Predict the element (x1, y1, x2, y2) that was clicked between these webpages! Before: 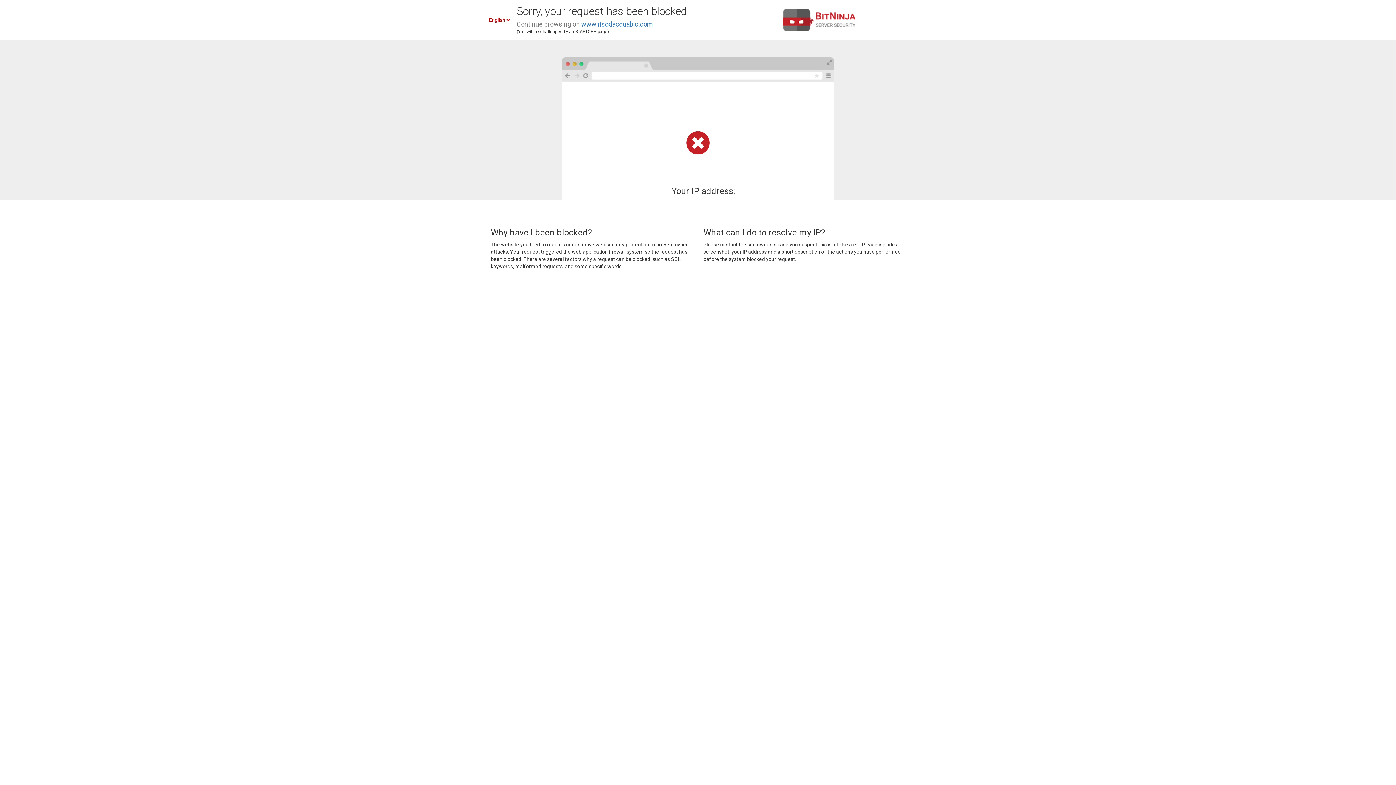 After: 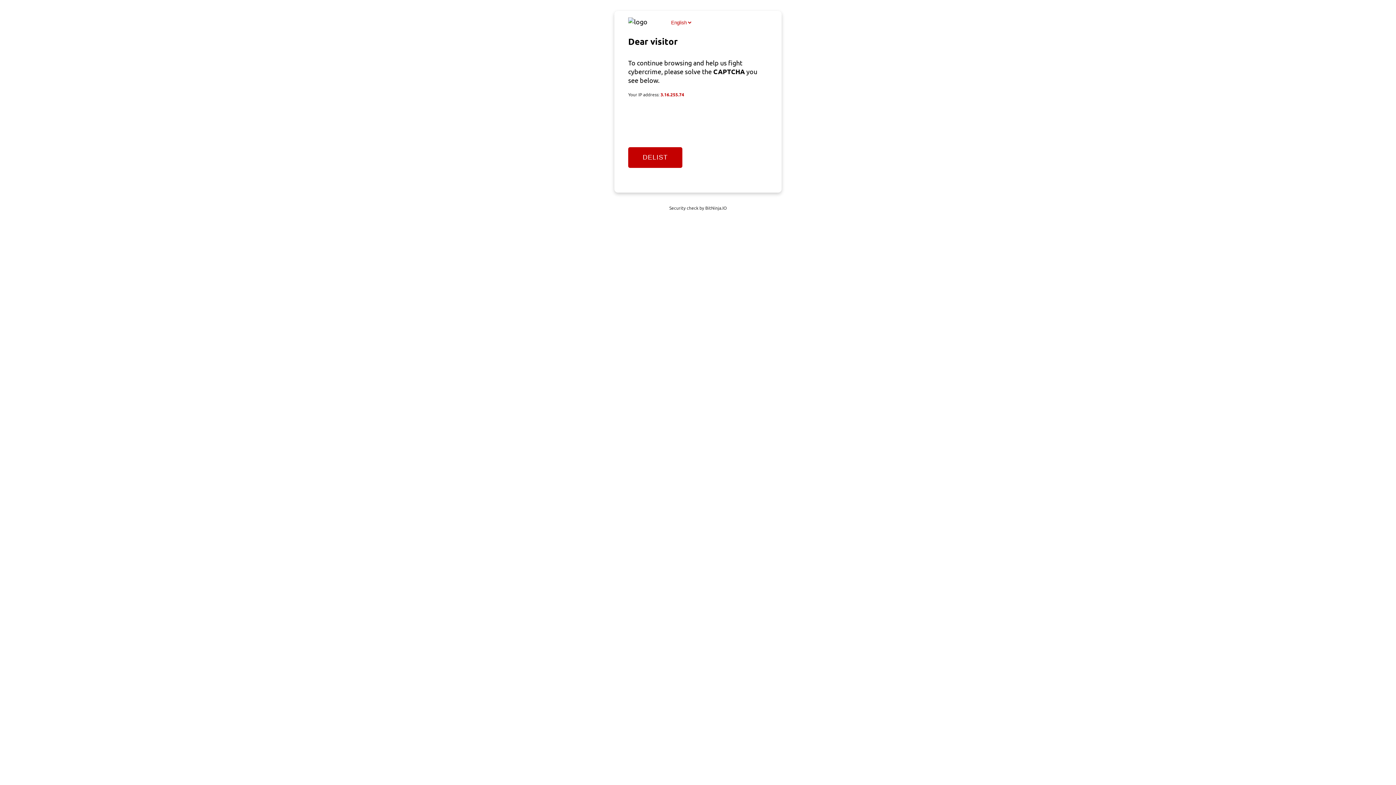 Action: bbox: (581, 20, 653, 28) label: www.risodacquabio.com